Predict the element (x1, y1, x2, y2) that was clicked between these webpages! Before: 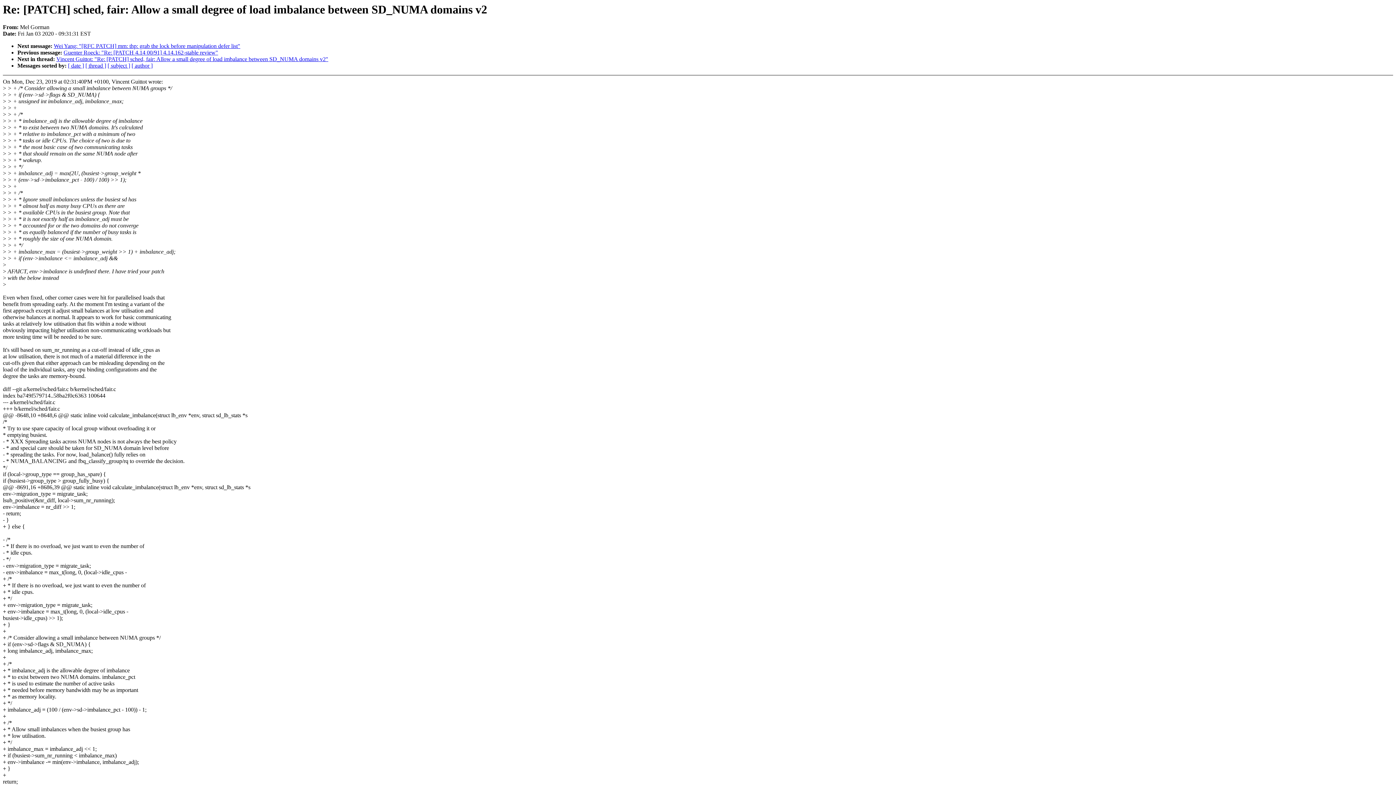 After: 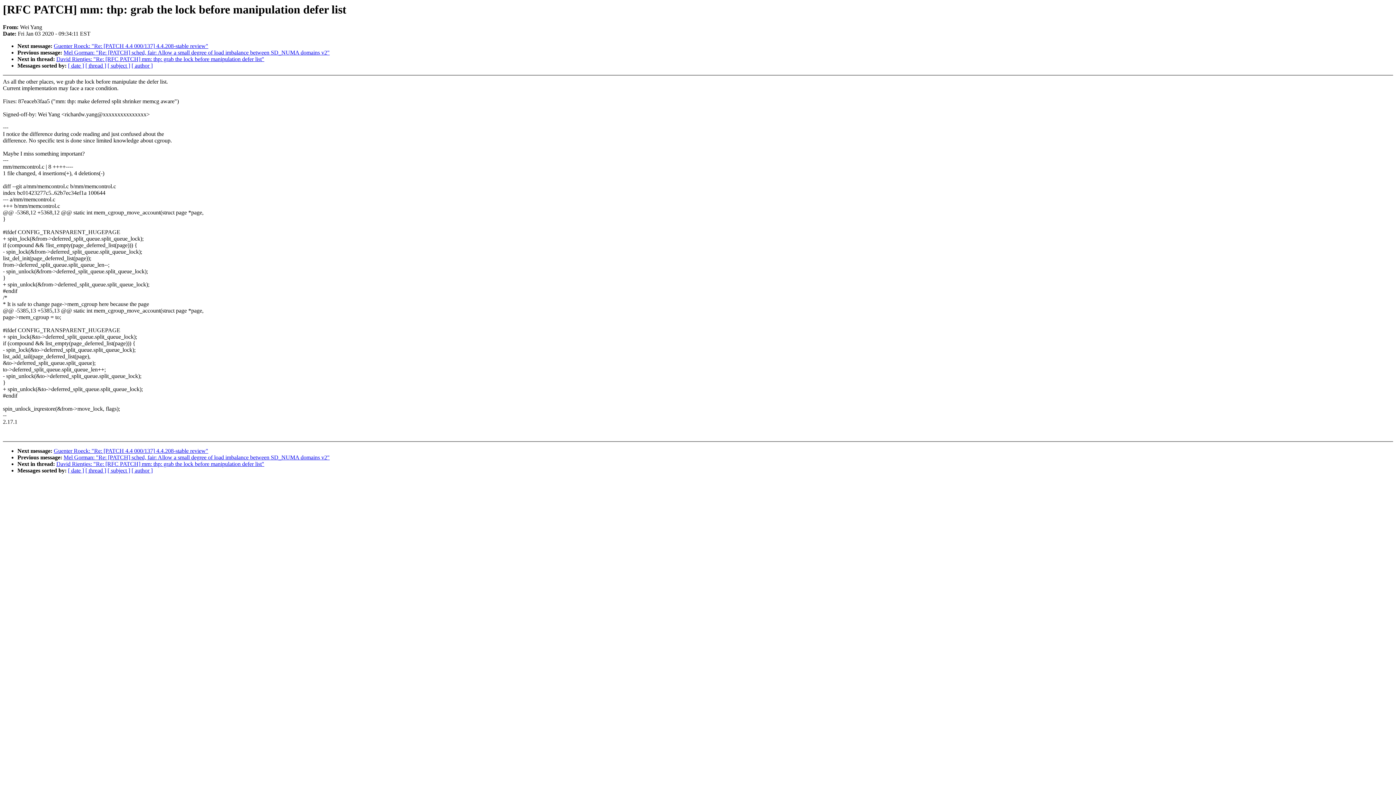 Action: label: Wei Yang: "[RFC PATCH] mm: thp: grab the lock before manipulation defer list" bbox: (53, 43, 240, 49)